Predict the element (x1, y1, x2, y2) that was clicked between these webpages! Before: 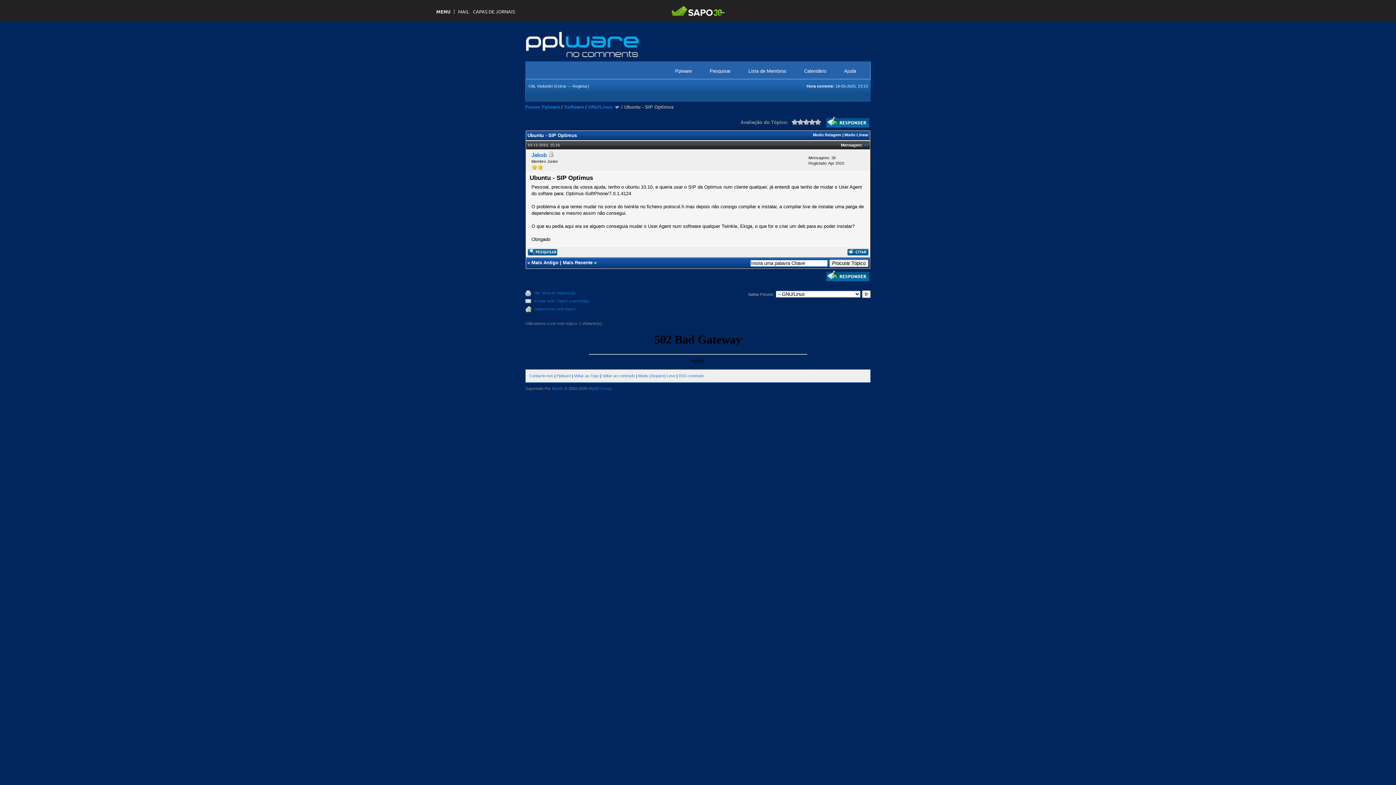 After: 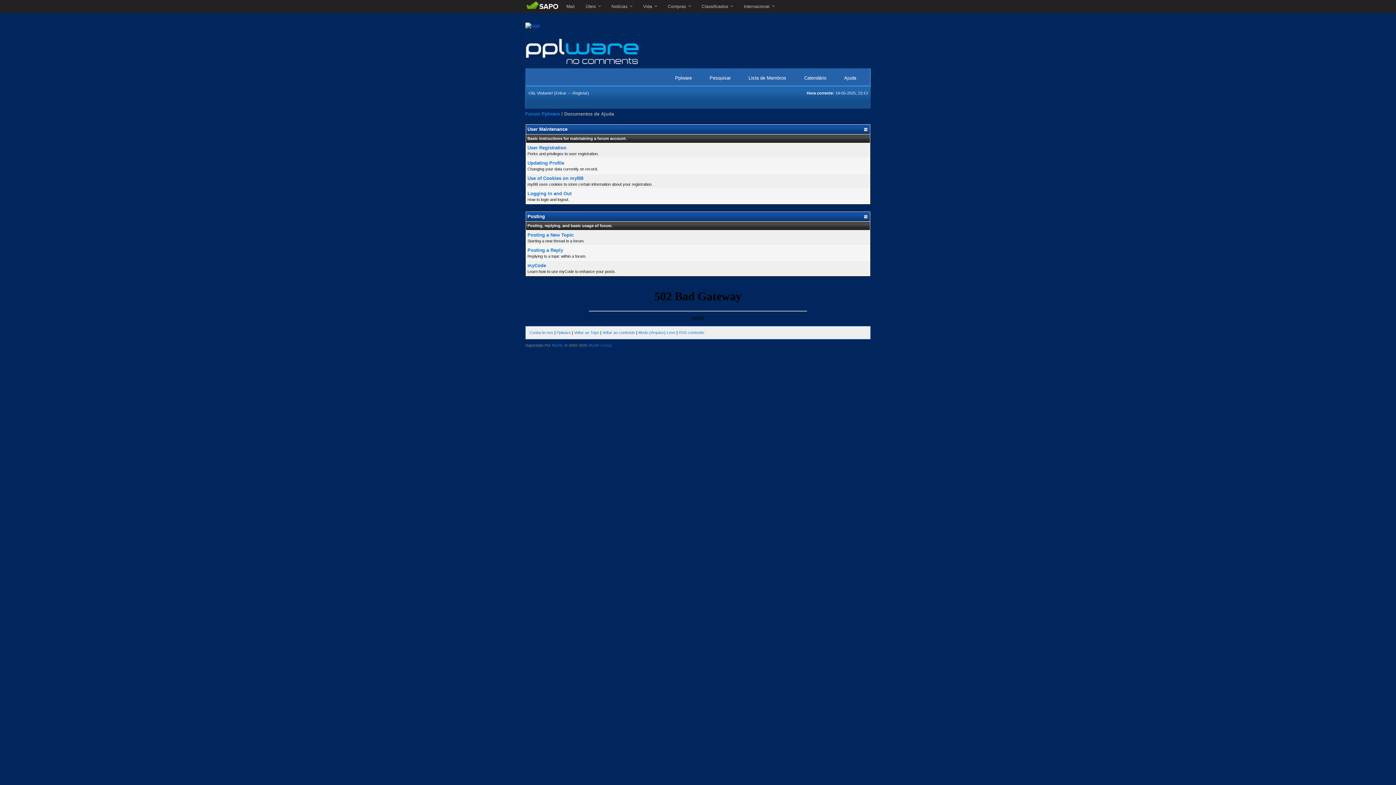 Action: label: Ajuda bbox: (837, 64, 863, 77)